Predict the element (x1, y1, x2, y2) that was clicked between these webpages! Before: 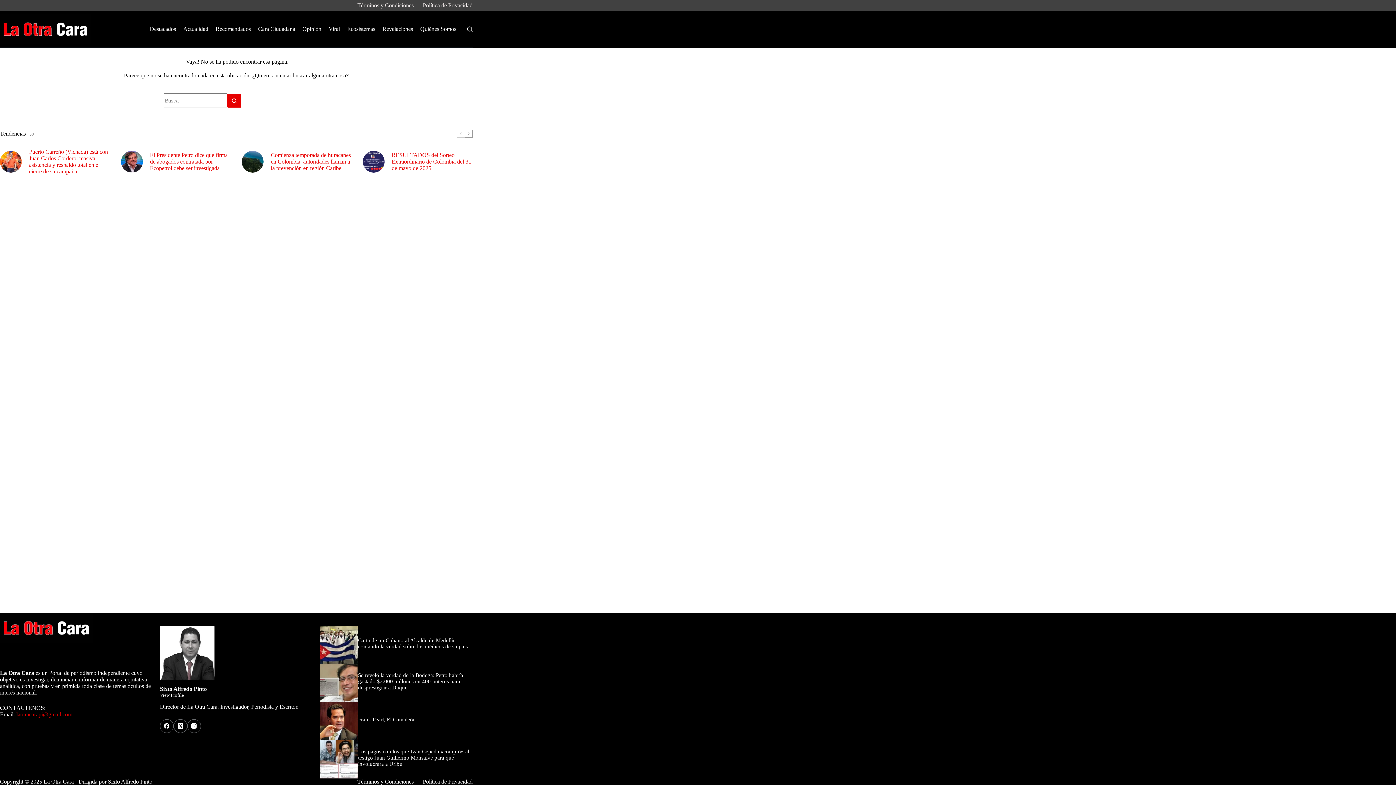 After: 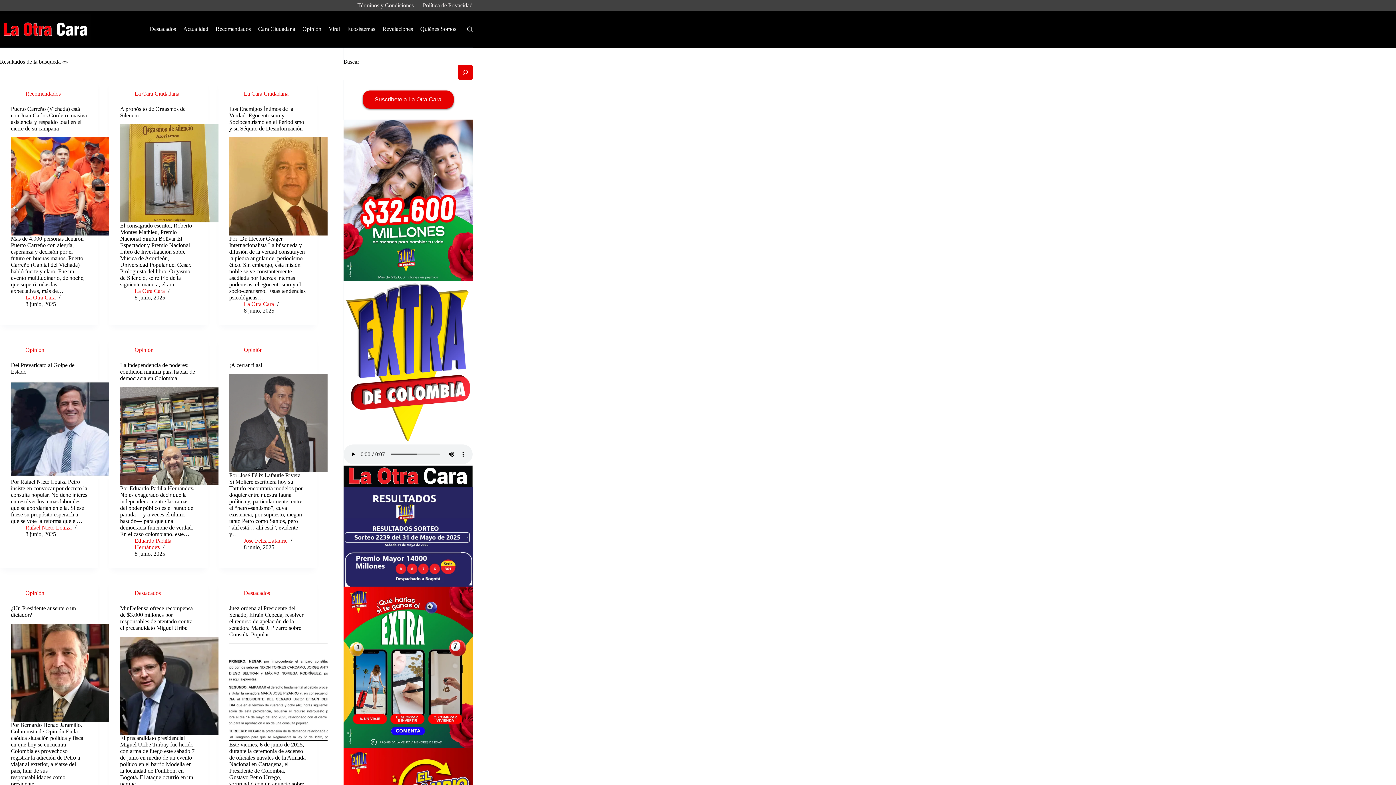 Action: label: Botón de búsqueda bbox: (227, 93, 241, 108)